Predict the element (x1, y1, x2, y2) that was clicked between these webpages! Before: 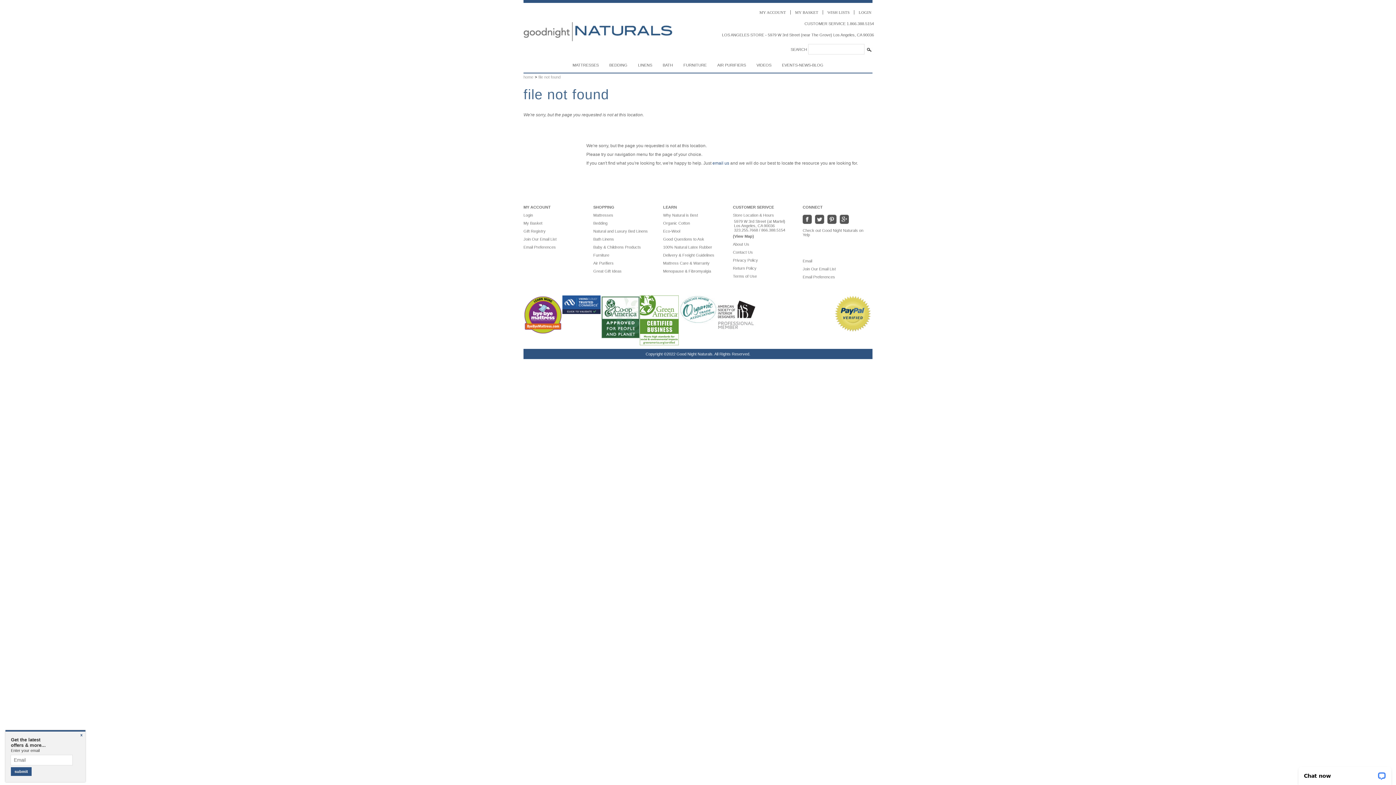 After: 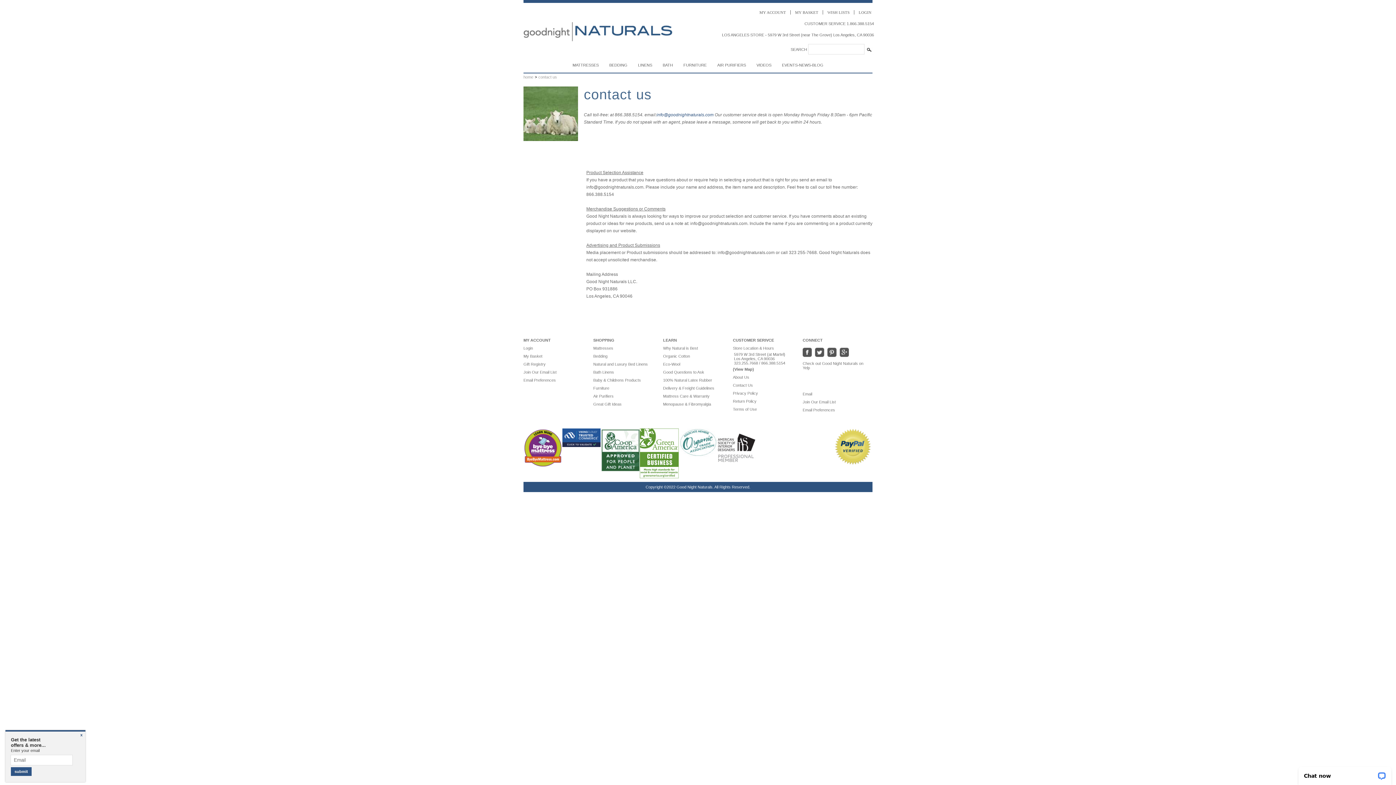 Action: bbox: (802, 203, 822, 211) label: CONNECT